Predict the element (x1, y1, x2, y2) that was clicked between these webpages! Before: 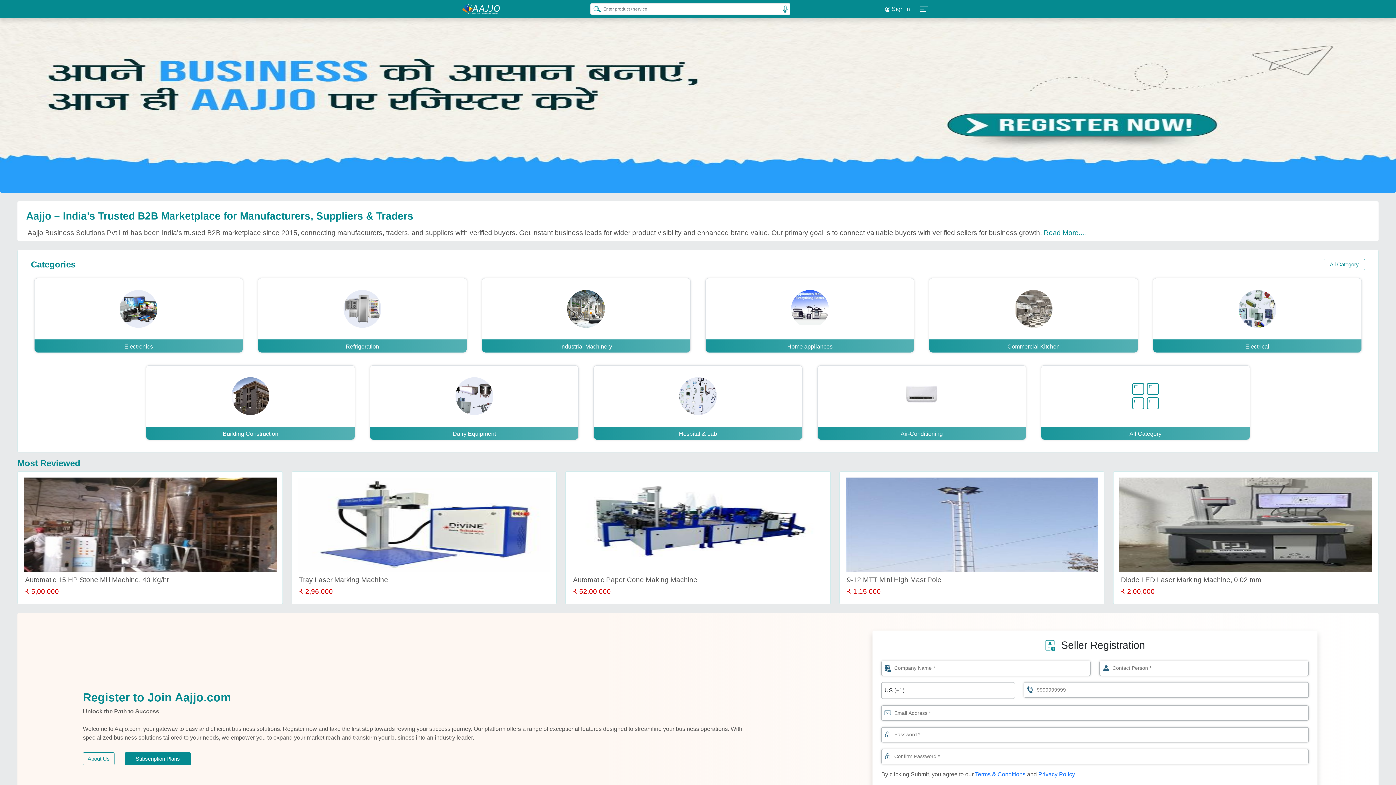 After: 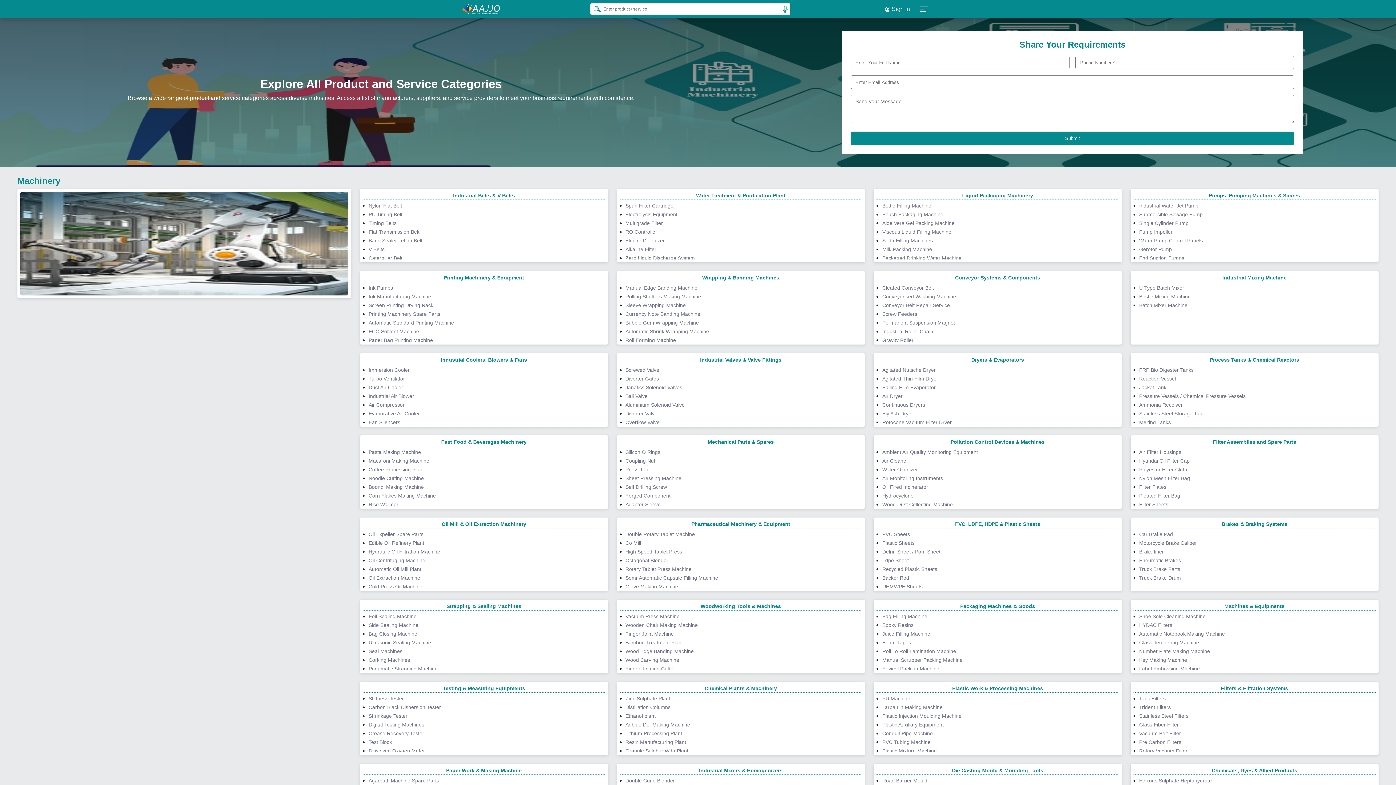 Action: bbox: (1324, 258, 1365, 270) label: All Category